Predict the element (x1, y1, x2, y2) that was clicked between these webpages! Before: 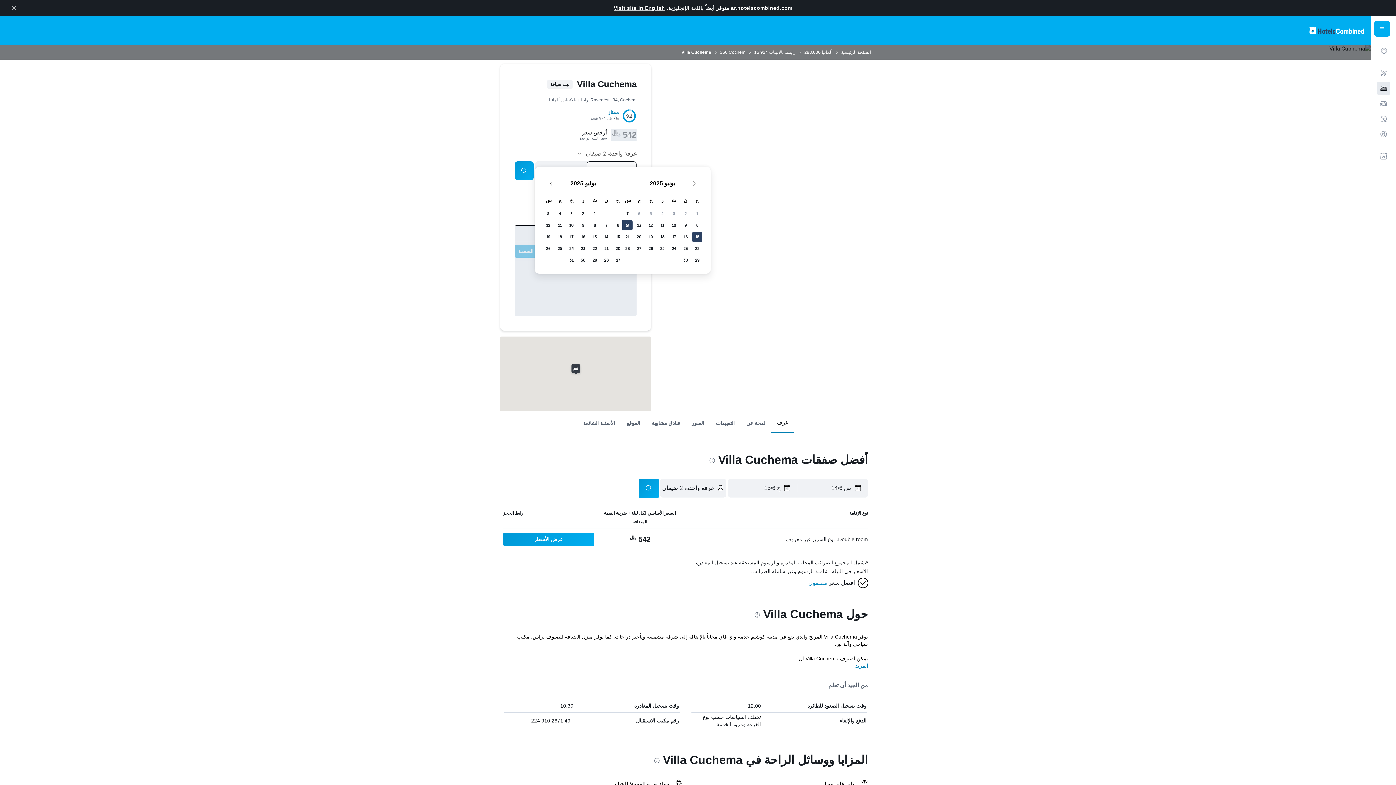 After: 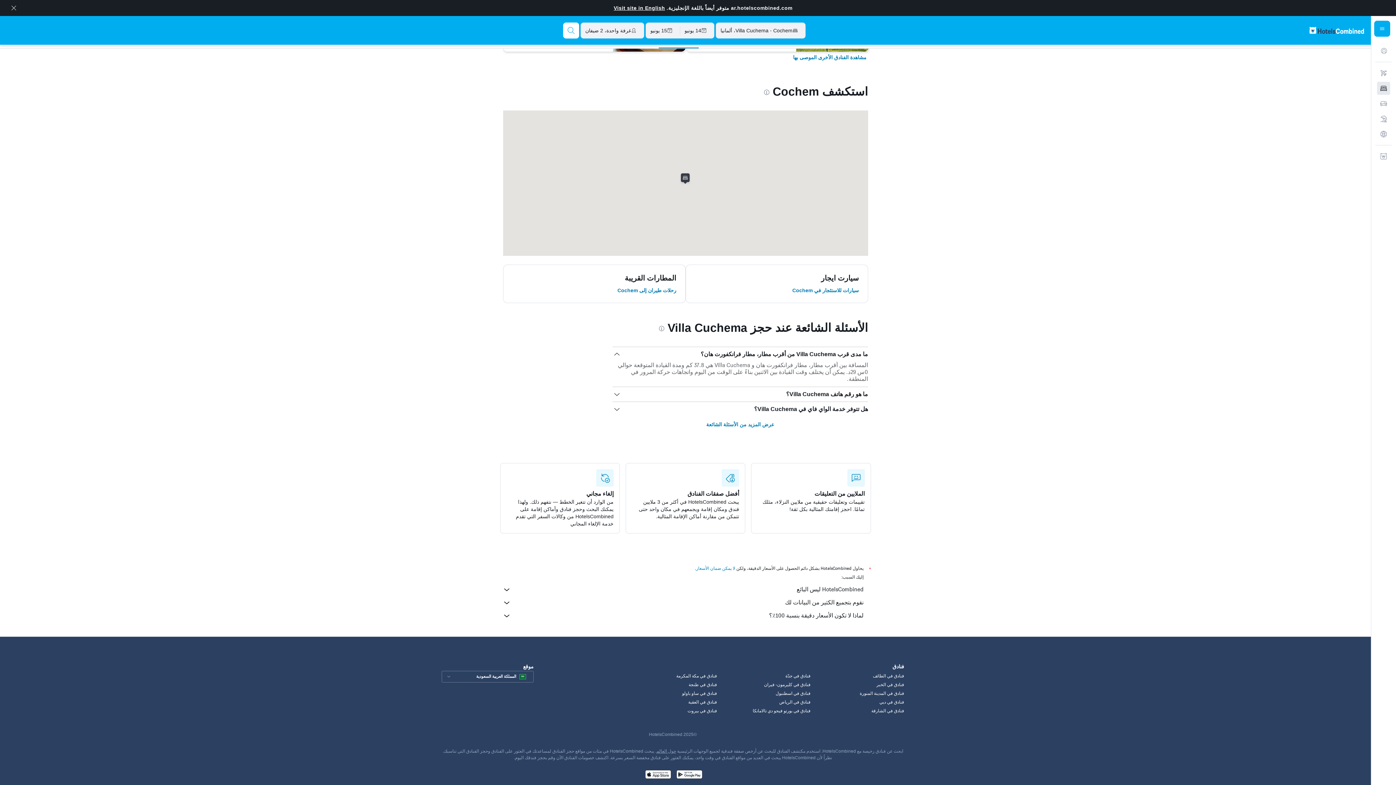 Action: bbox: (577, 416, 621, 429) label: الأسئلة الشائعة